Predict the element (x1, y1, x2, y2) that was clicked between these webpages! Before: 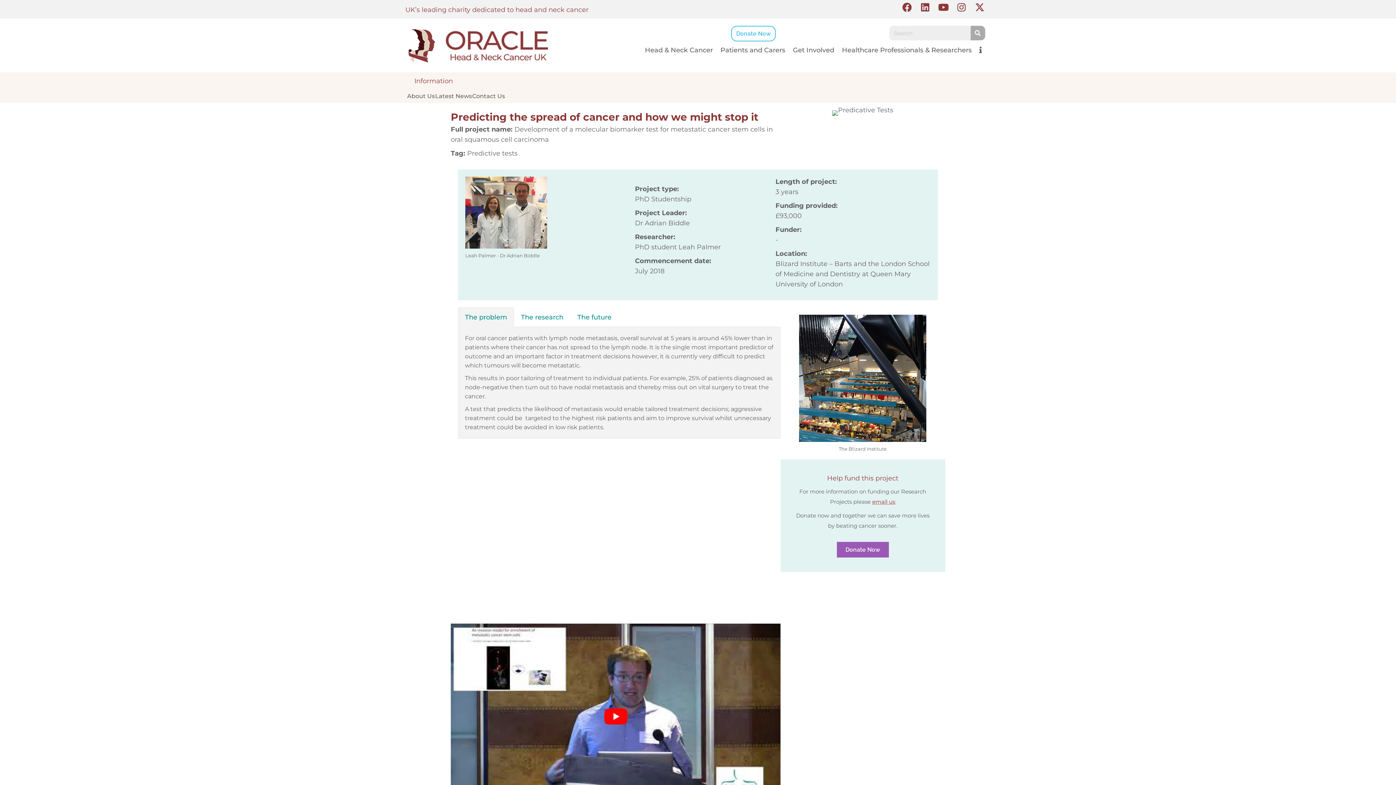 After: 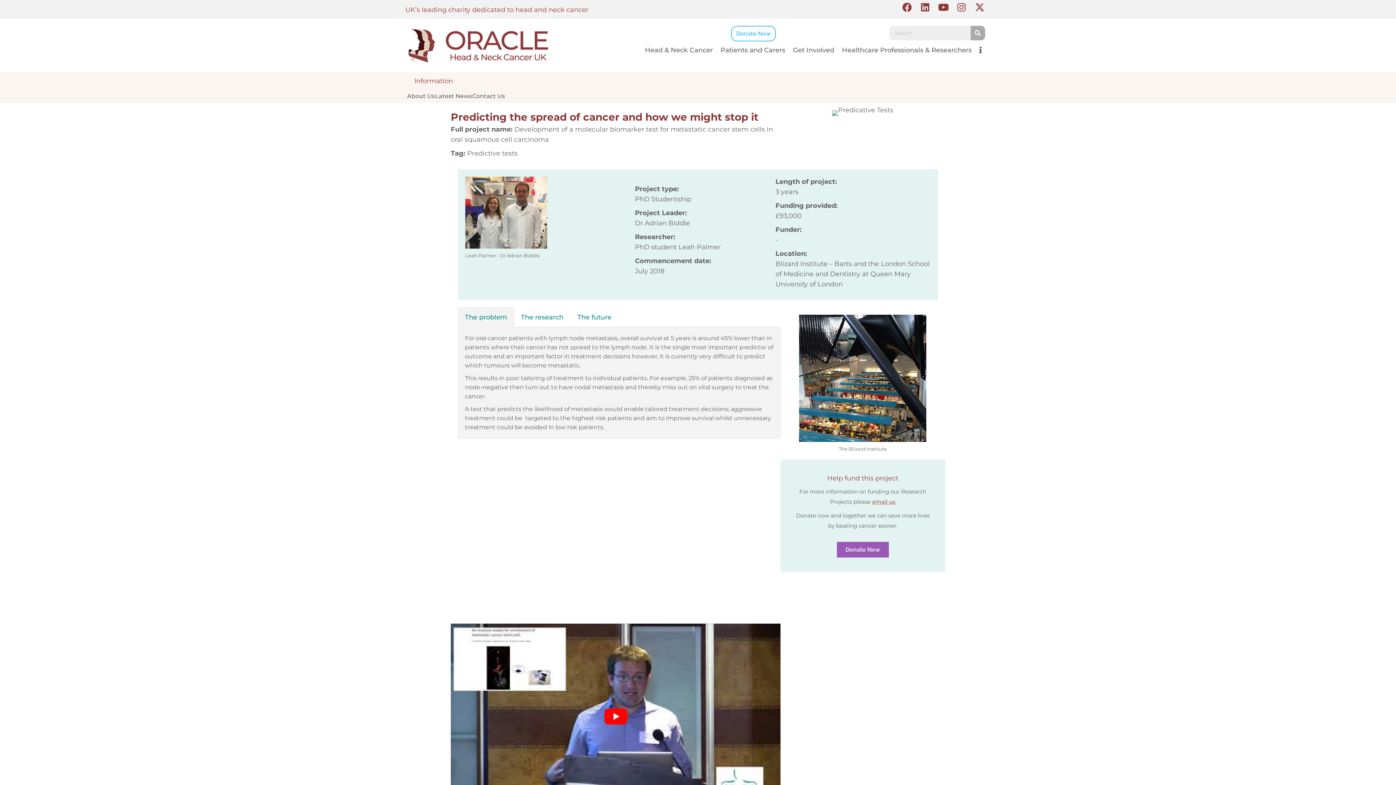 Action: label: Facebook bbox: (900, 0, 914, 14)